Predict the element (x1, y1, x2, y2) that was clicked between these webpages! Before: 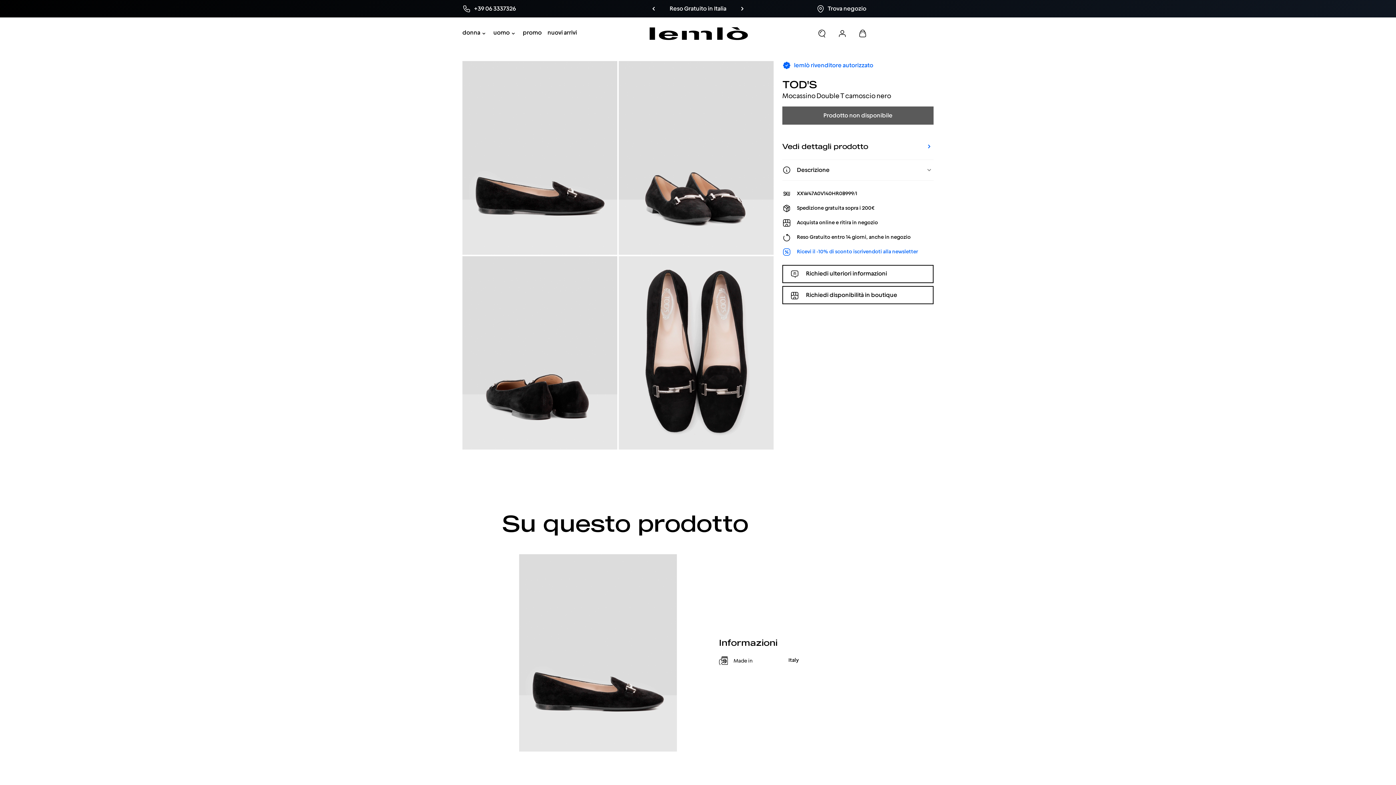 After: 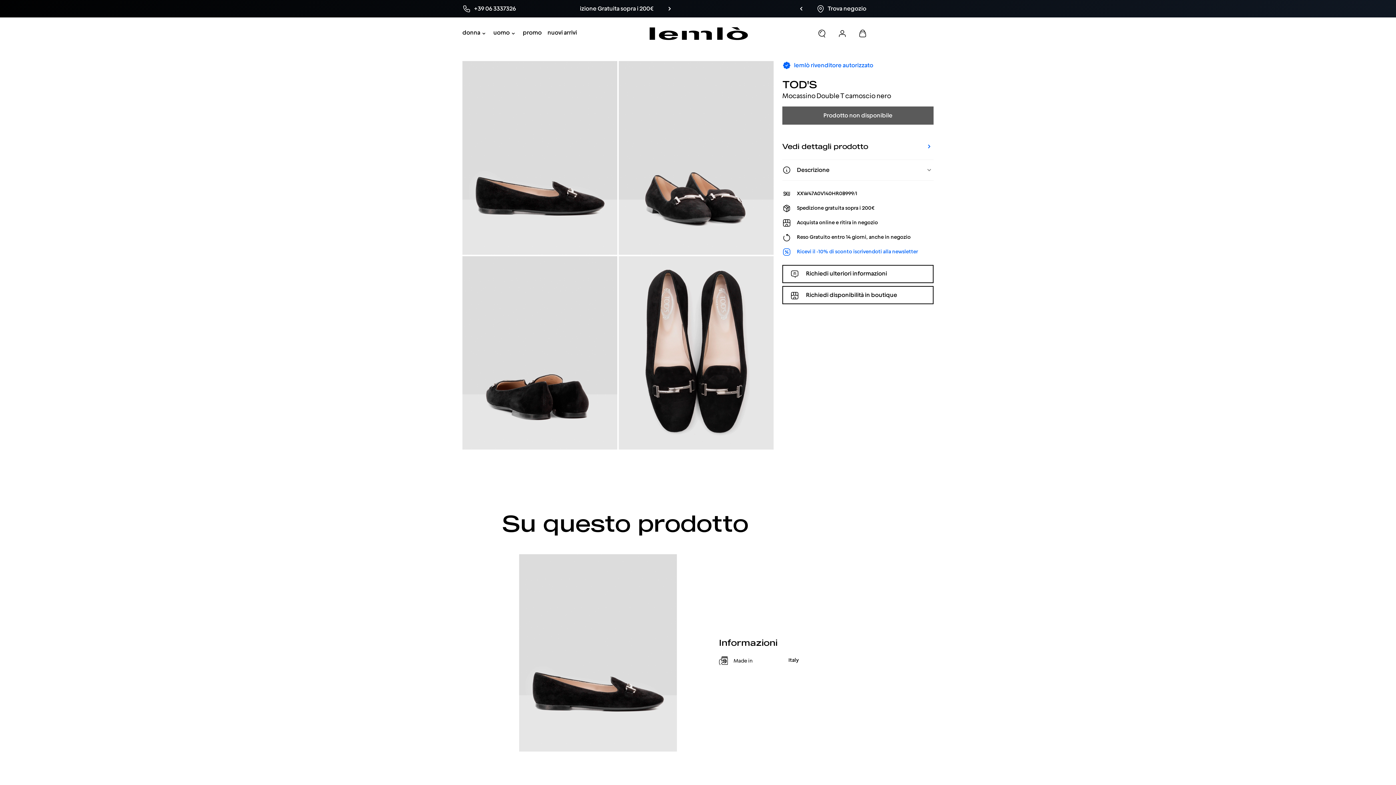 Action: bbox: (755, 4, 763, 13) label: Avanti